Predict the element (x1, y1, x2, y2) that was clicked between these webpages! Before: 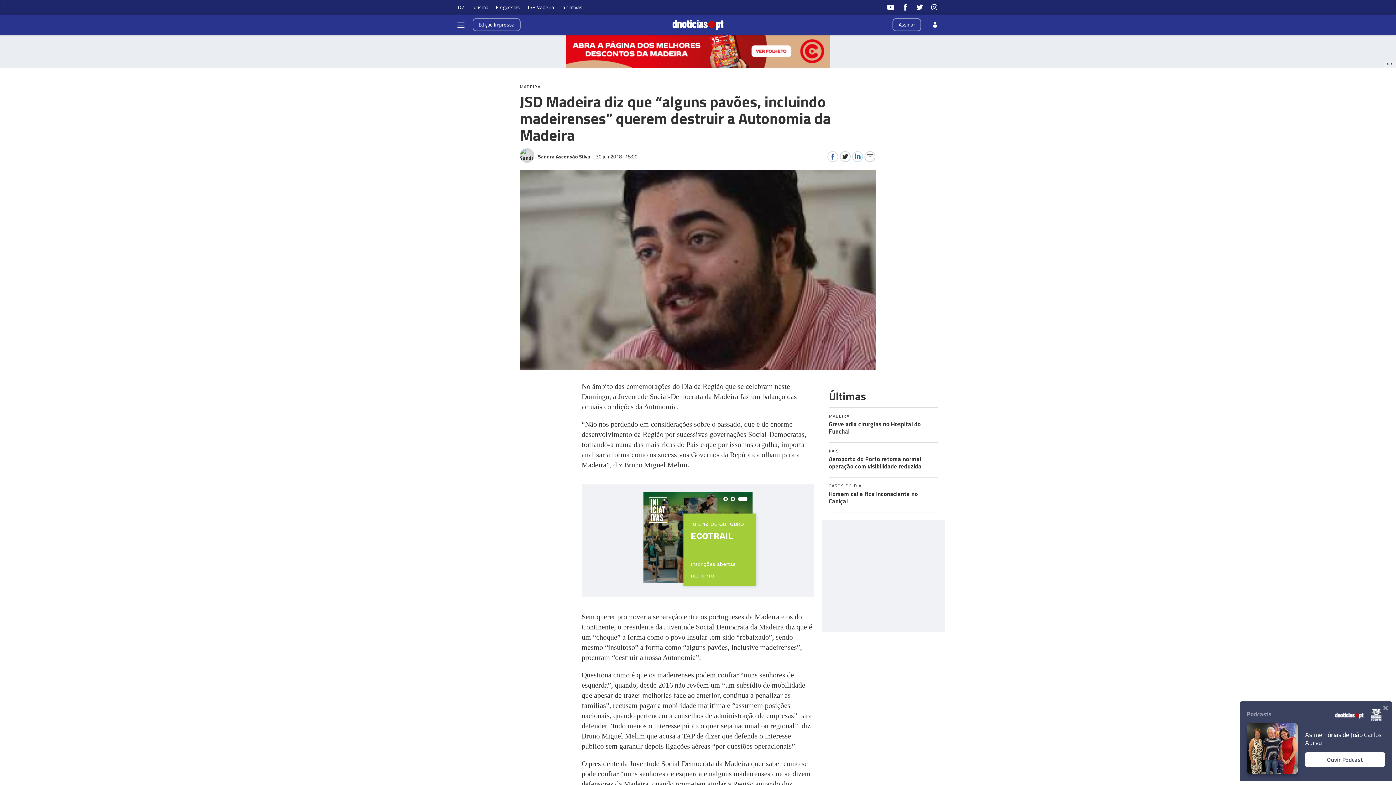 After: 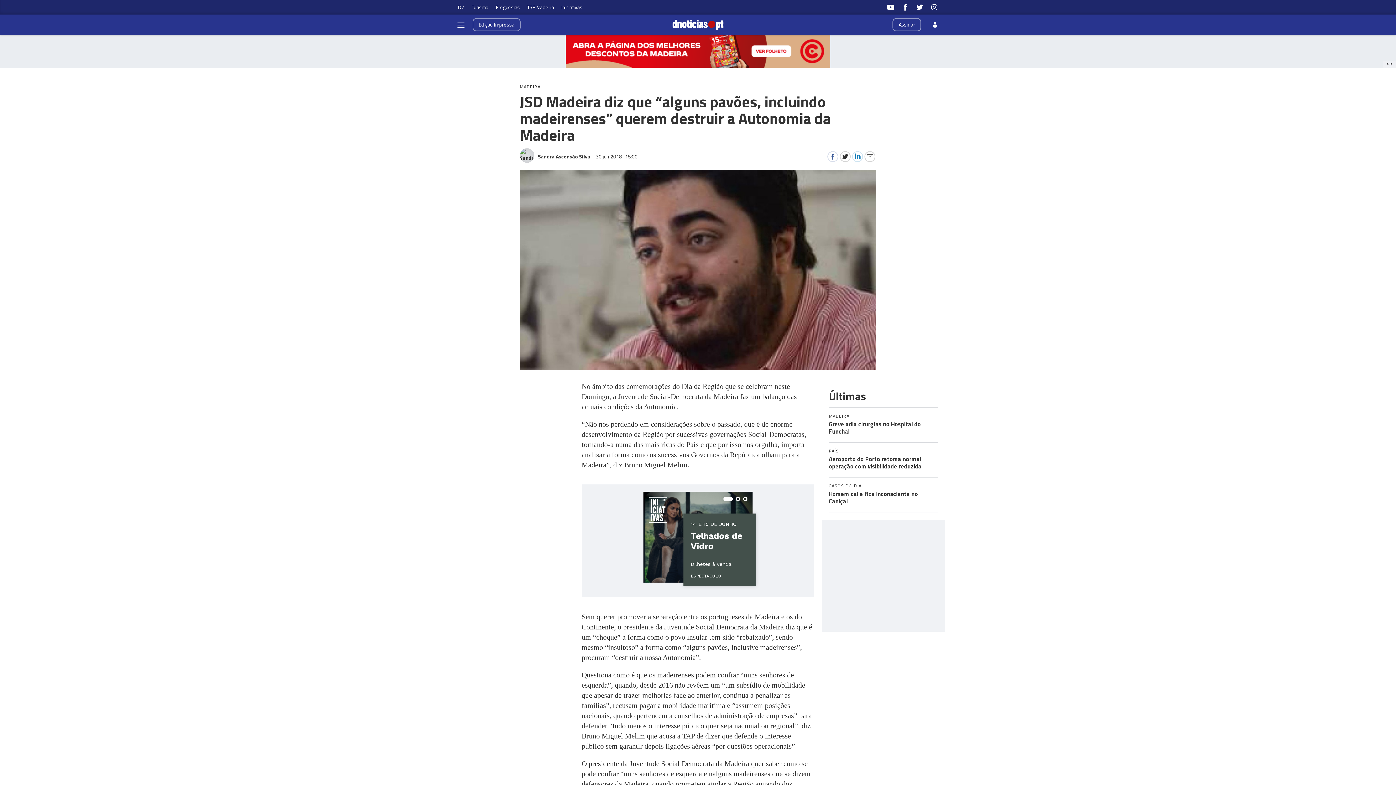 Action: label: Ouvir Podcast bbox: (1305, 752, 1385, 767)